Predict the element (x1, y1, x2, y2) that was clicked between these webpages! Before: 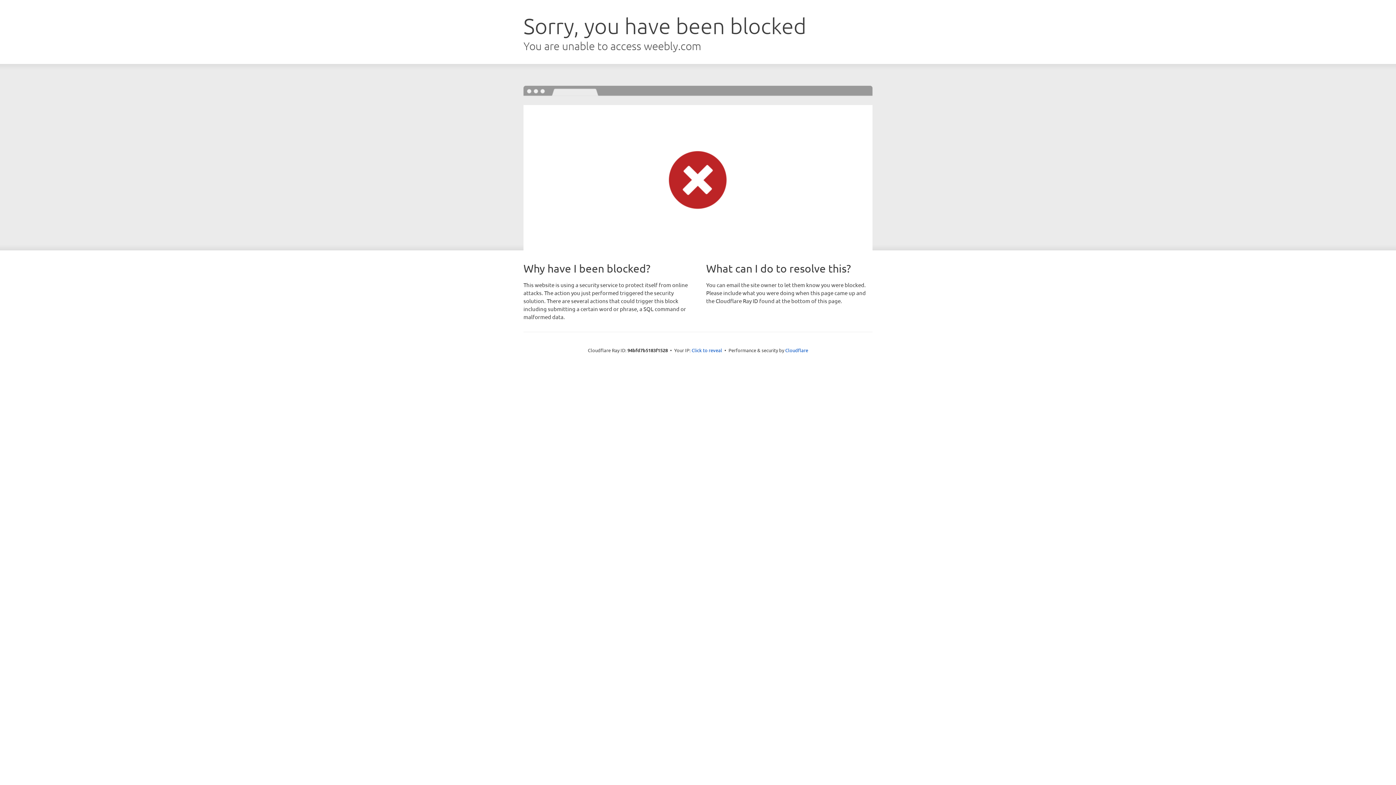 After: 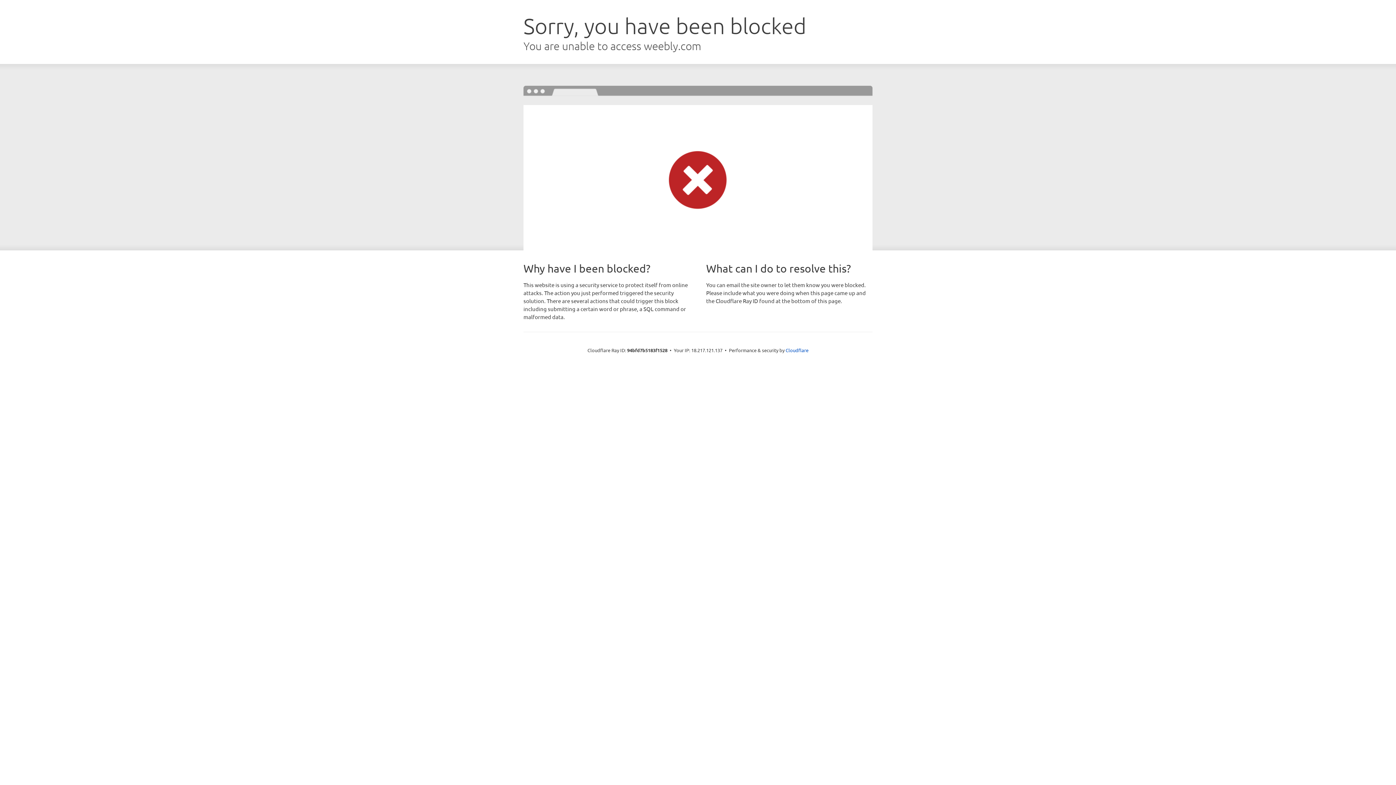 Action: bbox: (691, 346, 722, 353) label: Click to reveal